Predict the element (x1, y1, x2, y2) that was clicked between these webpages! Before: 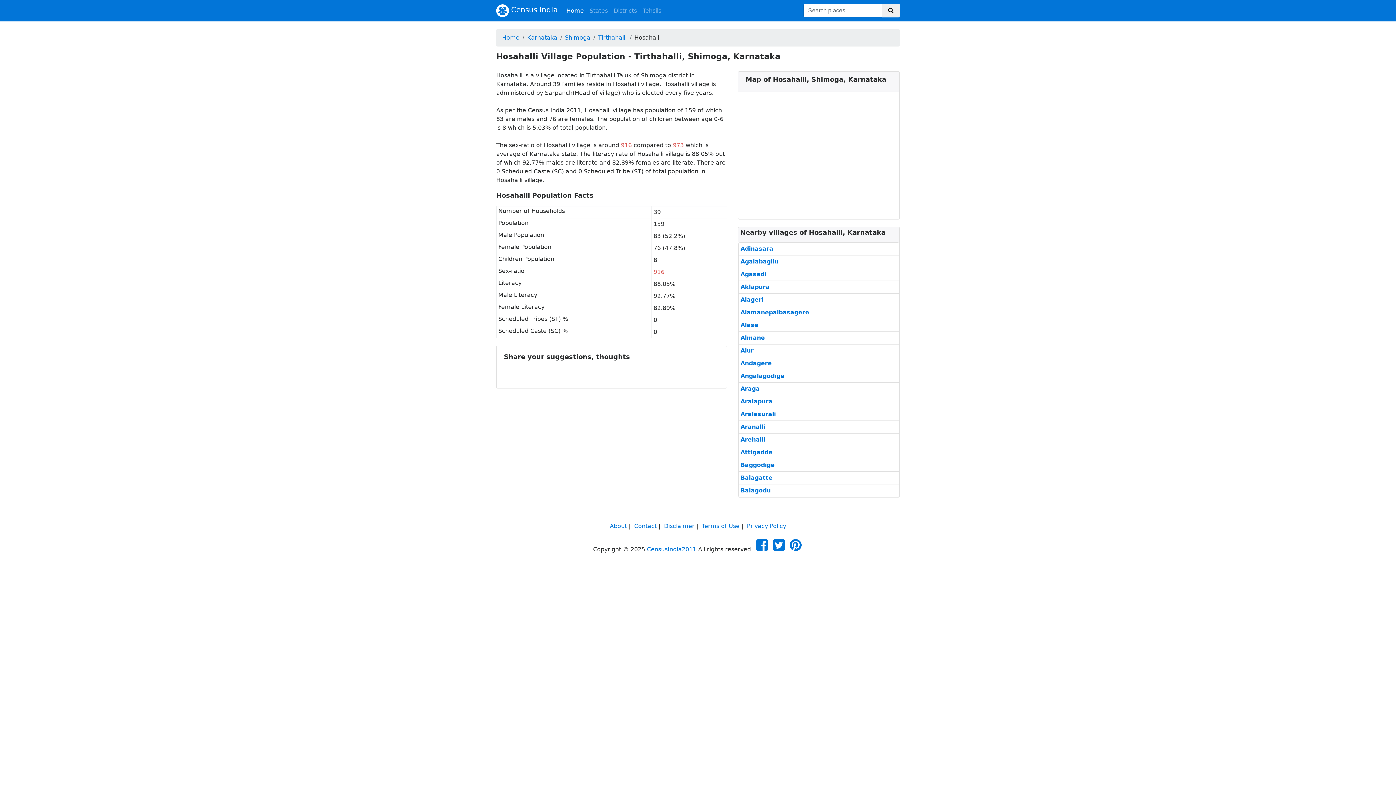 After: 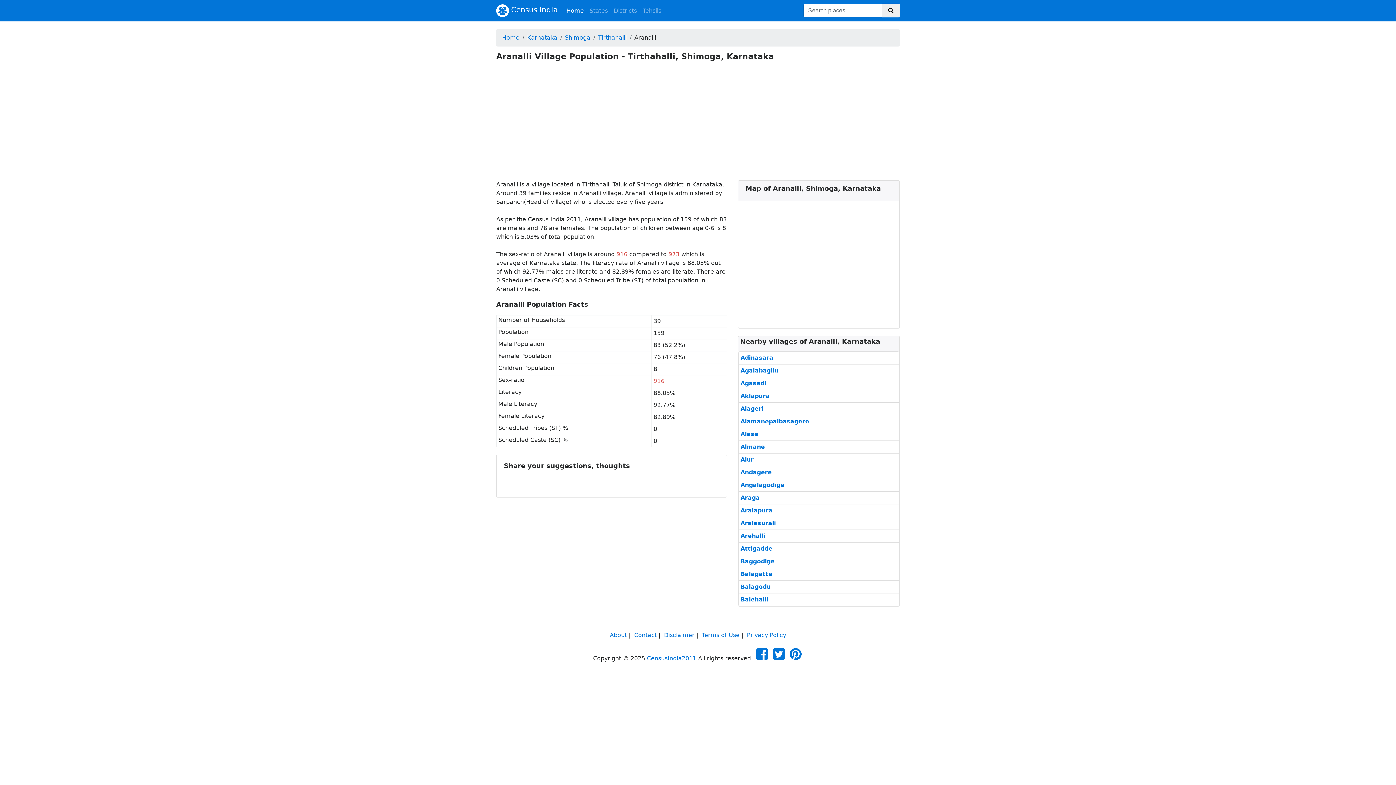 Action: label: Aranalli bbox: (740, 422, 765, 431)